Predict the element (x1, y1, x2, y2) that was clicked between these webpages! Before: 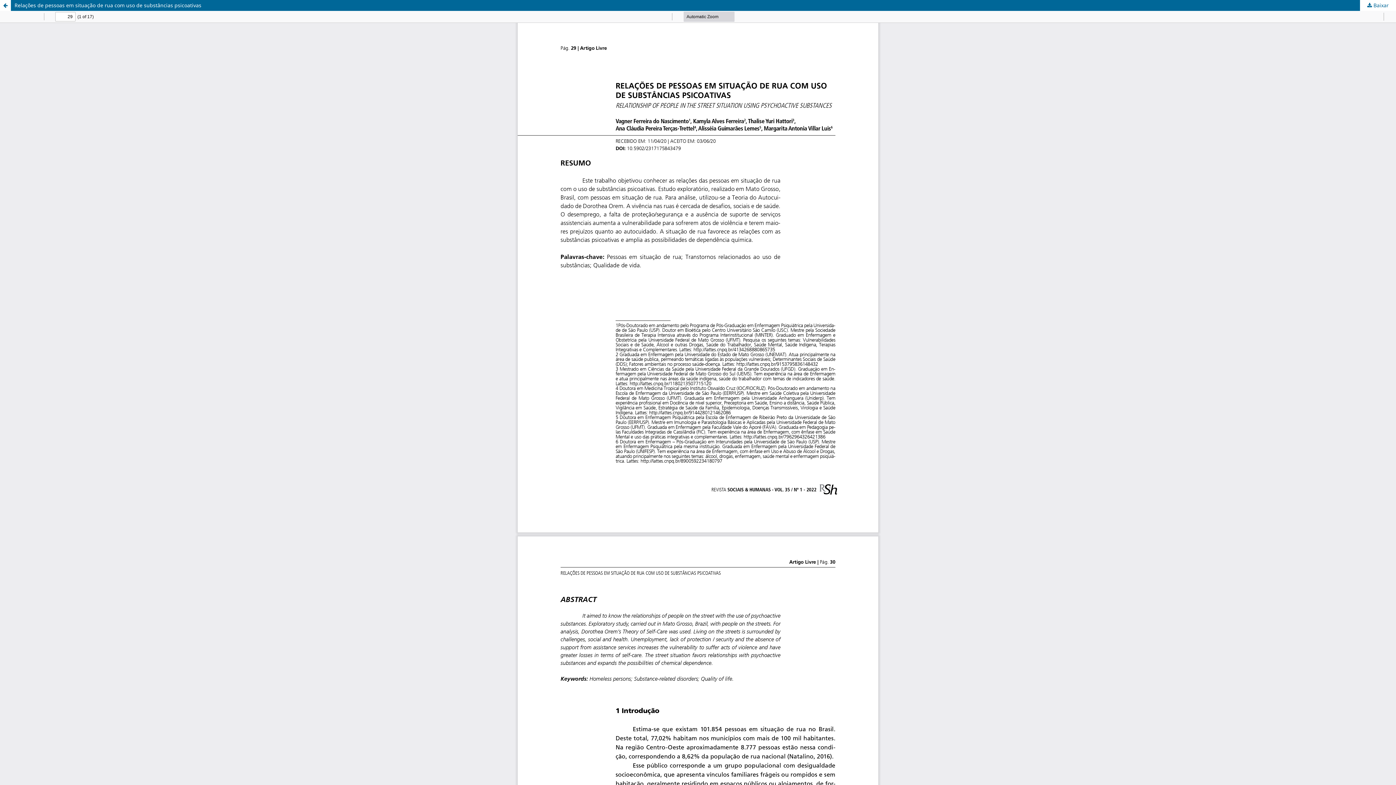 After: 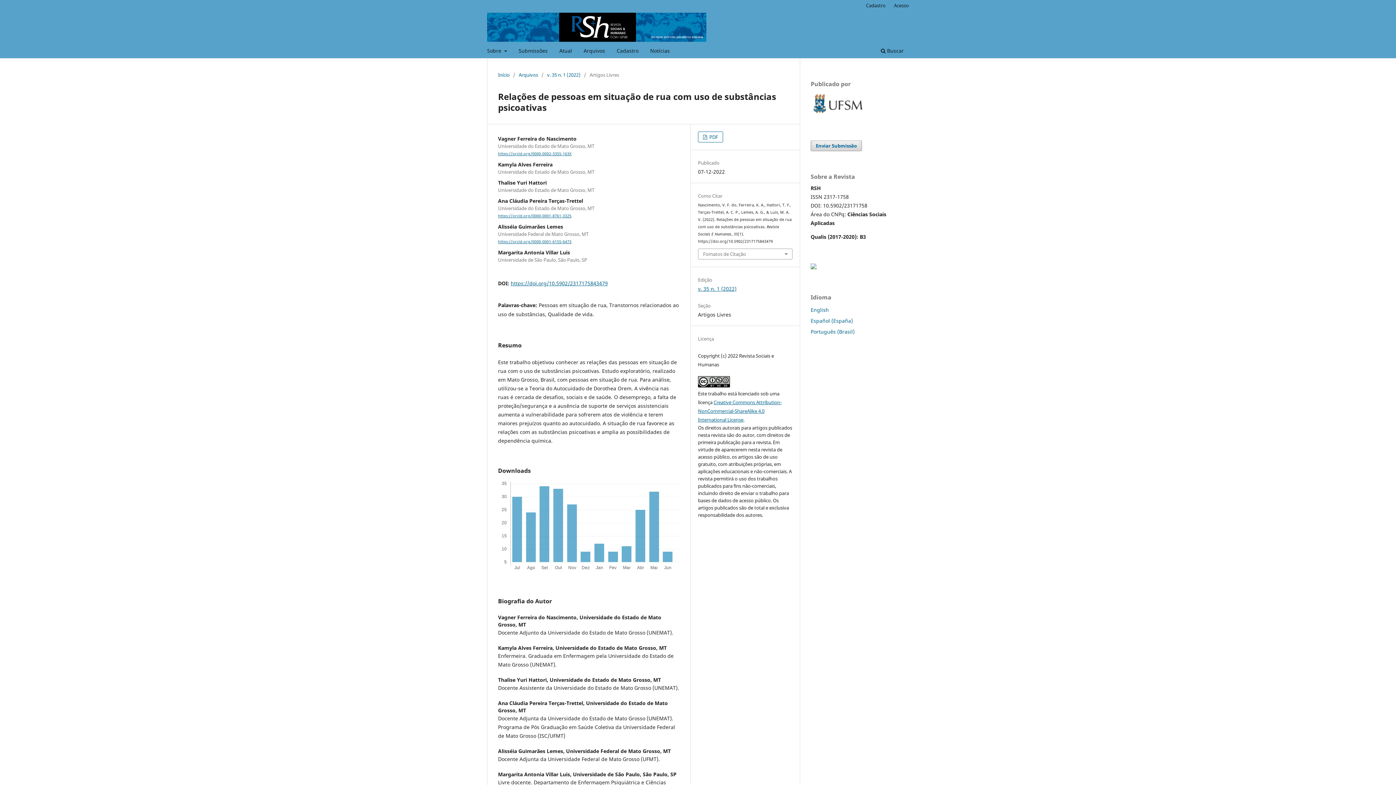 Action: bbox: (0, 0, 10, 10) label: Voltar aos Detalhes do Artigo